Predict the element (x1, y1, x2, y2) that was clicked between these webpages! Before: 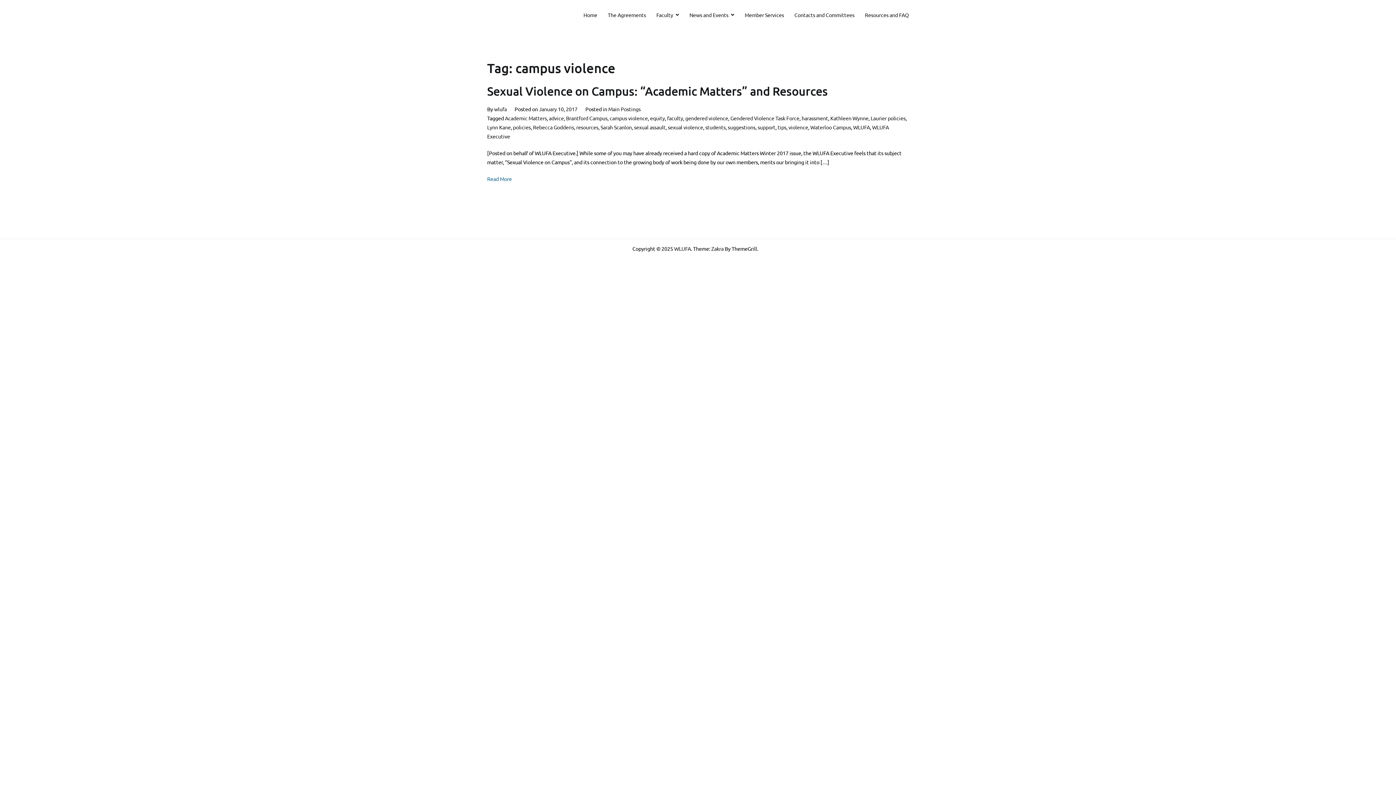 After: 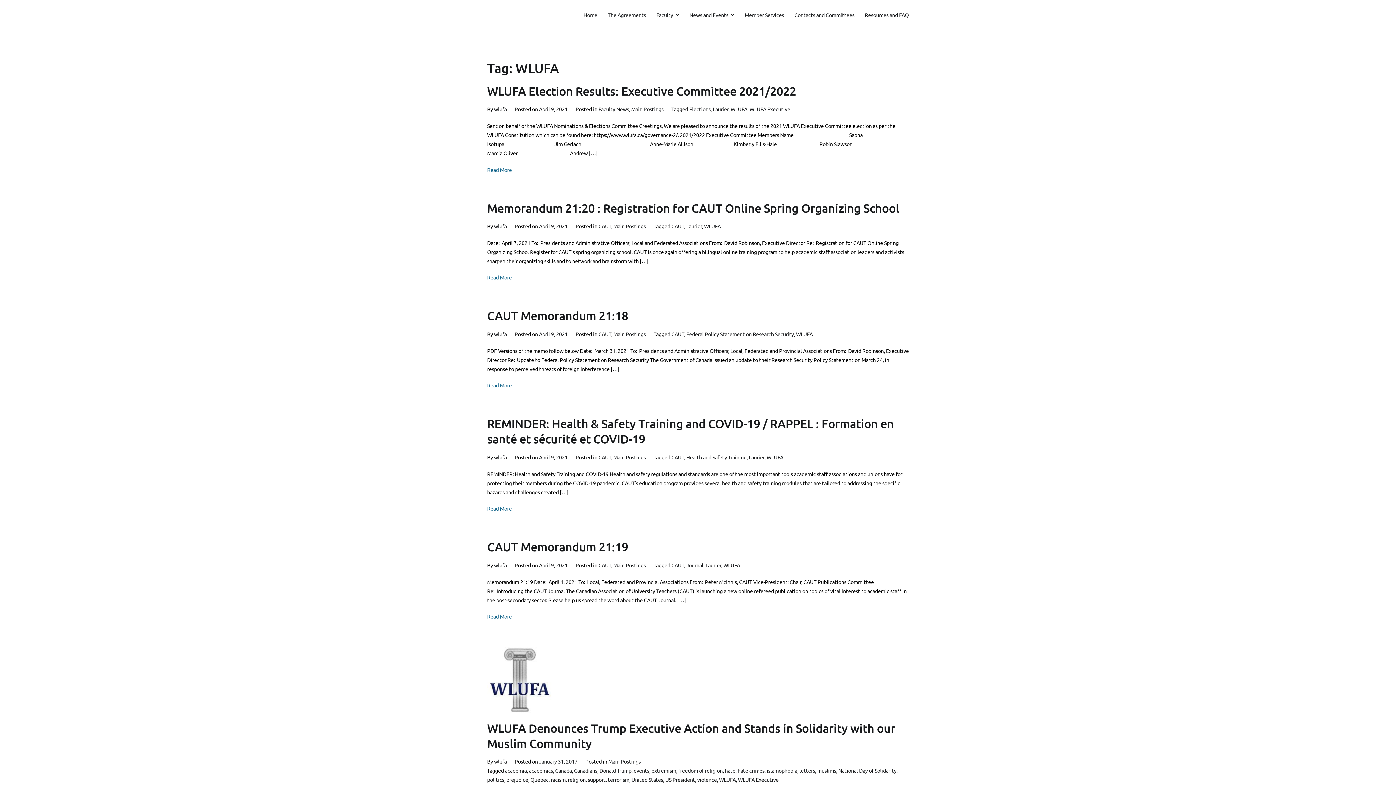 Action: label: WLUFA bbox: (853, 123, 870, 130)